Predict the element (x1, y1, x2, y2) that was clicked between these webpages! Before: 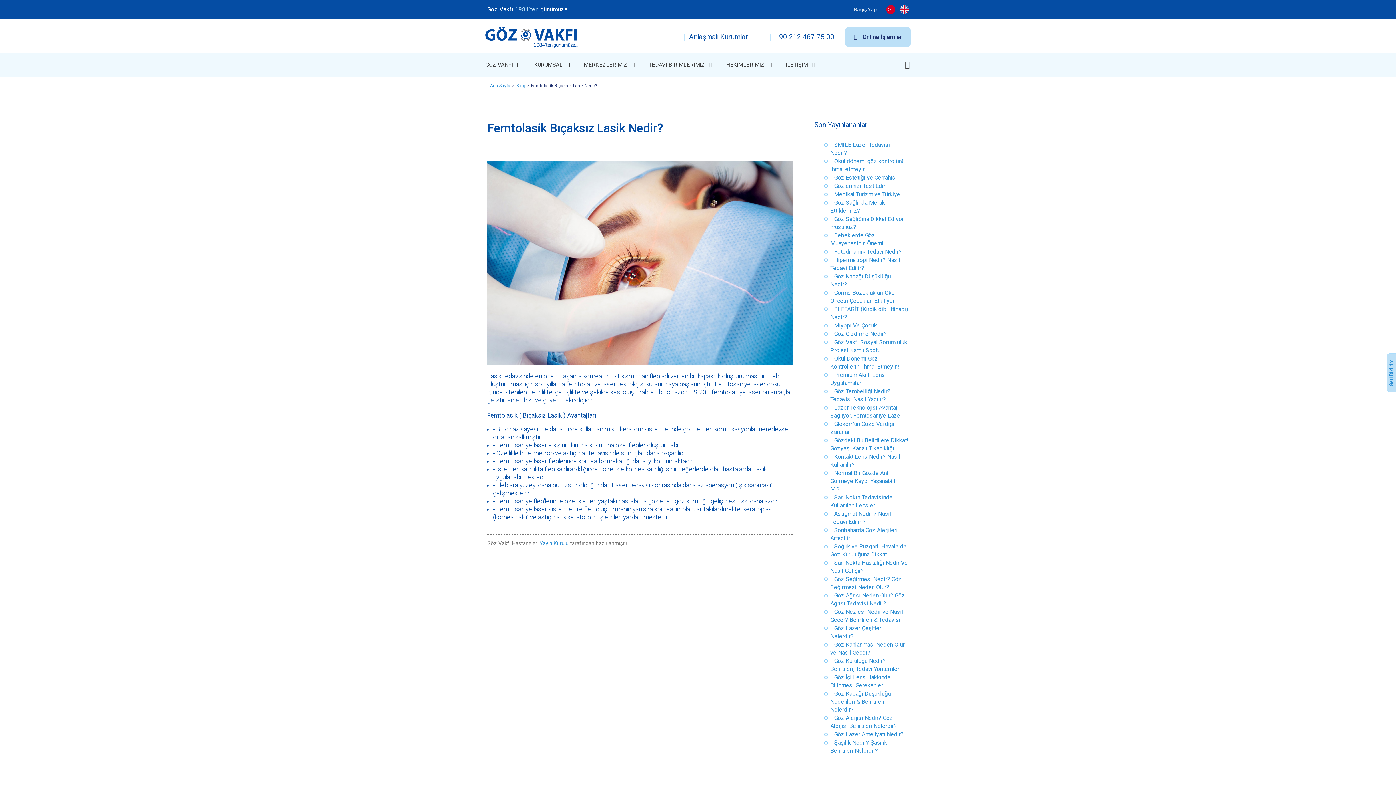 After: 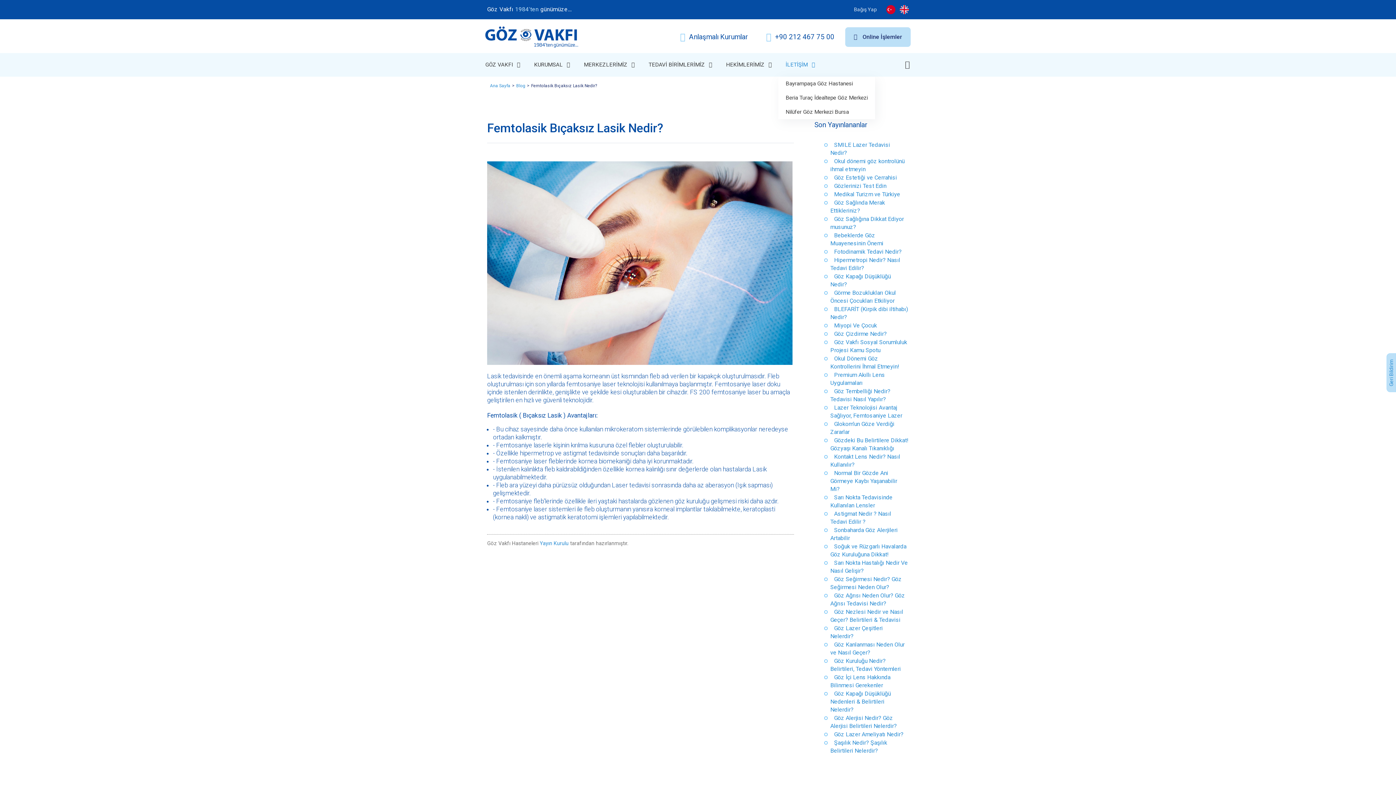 Action: bbox: (778, 53, 821, 76) label: İLETİŞİM